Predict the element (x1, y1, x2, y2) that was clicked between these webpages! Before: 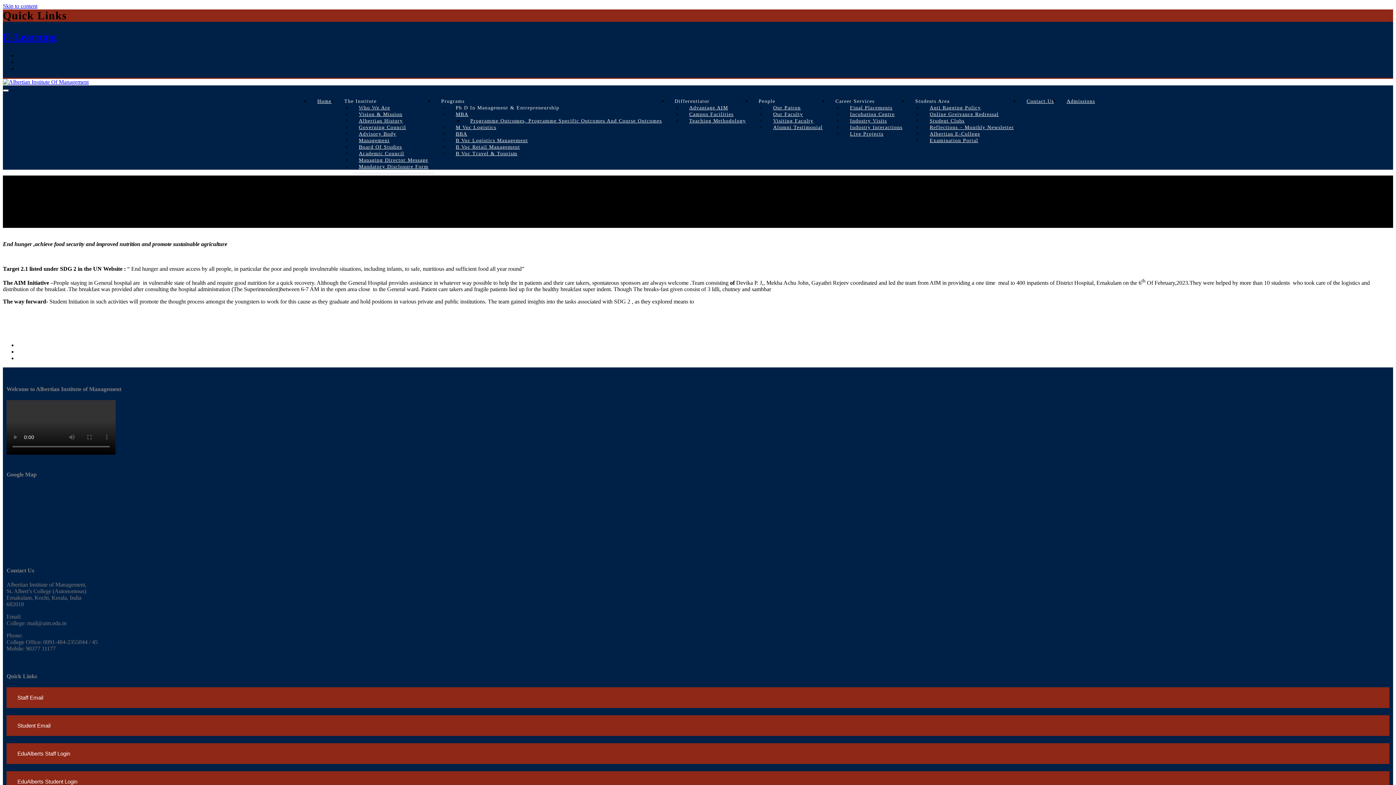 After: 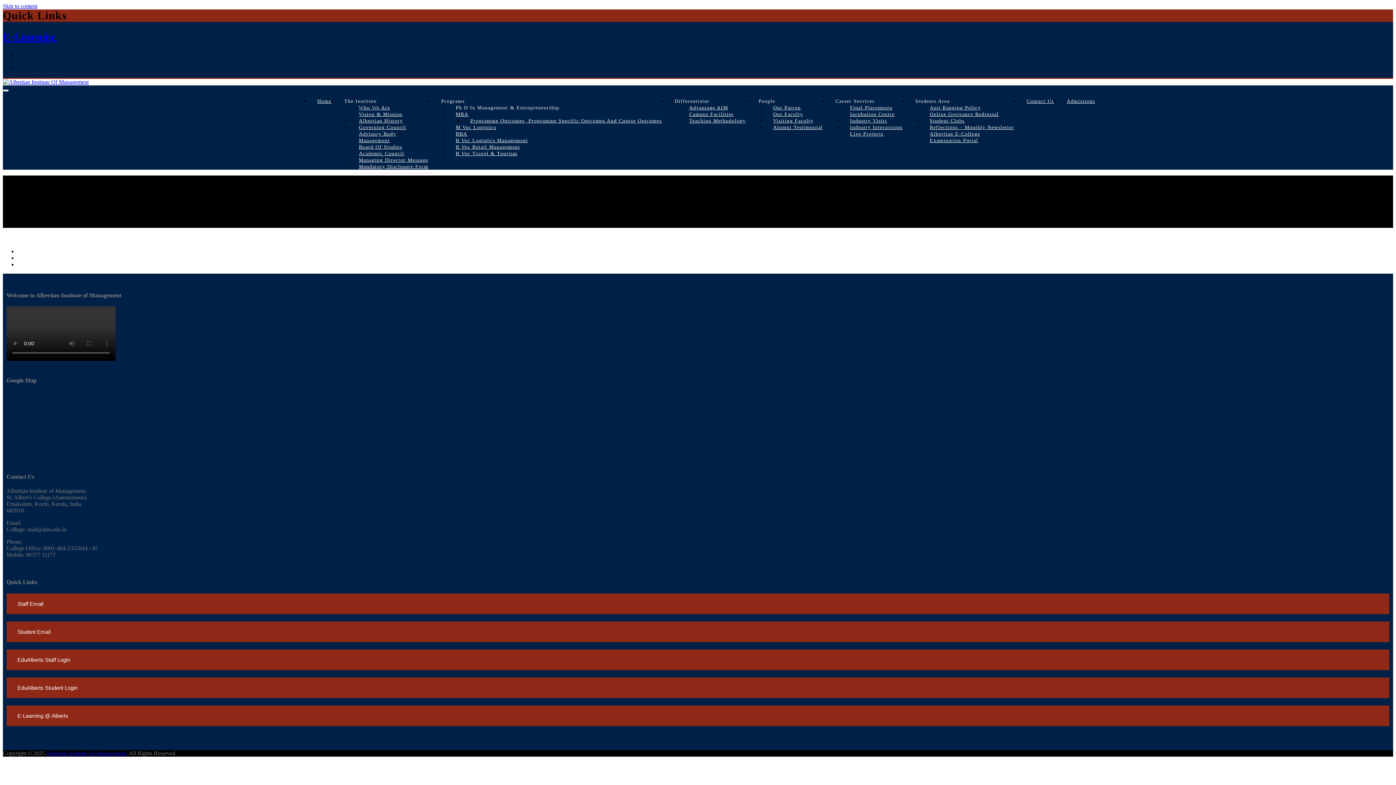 Action: label: E-Learning bbox: (2, 30, 56, 42)